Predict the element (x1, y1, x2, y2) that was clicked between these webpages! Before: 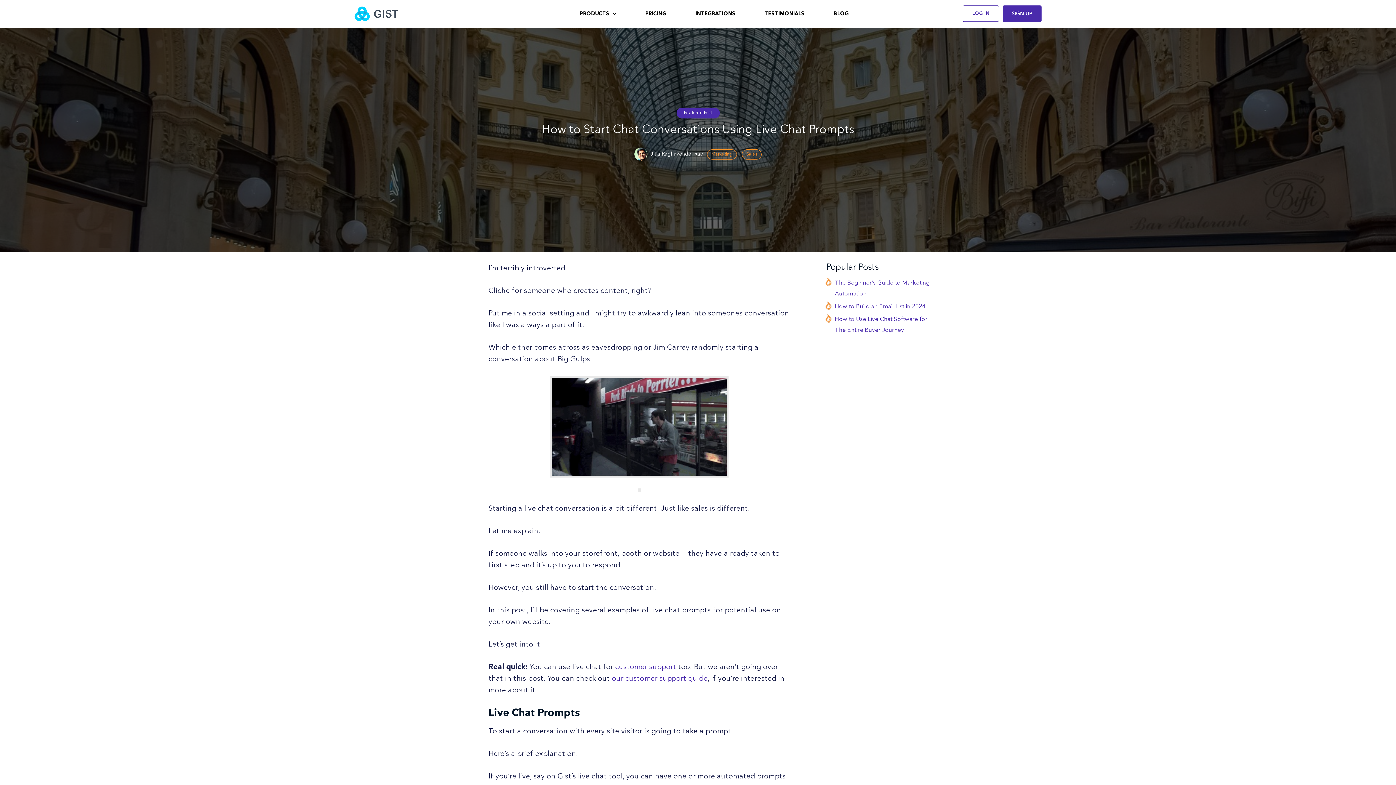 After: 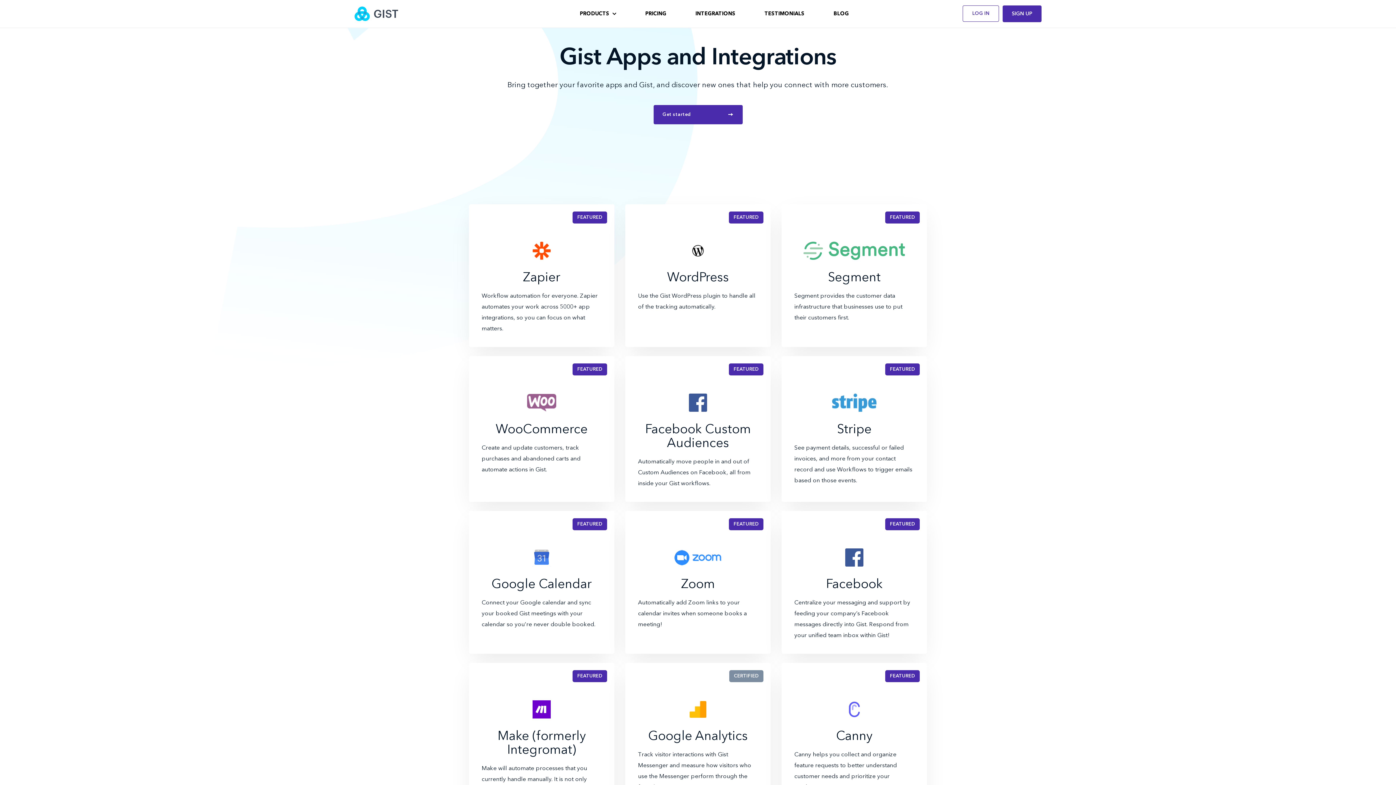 Action: label: INTEGRATIONS bbox: (688, 11, 742, 16)